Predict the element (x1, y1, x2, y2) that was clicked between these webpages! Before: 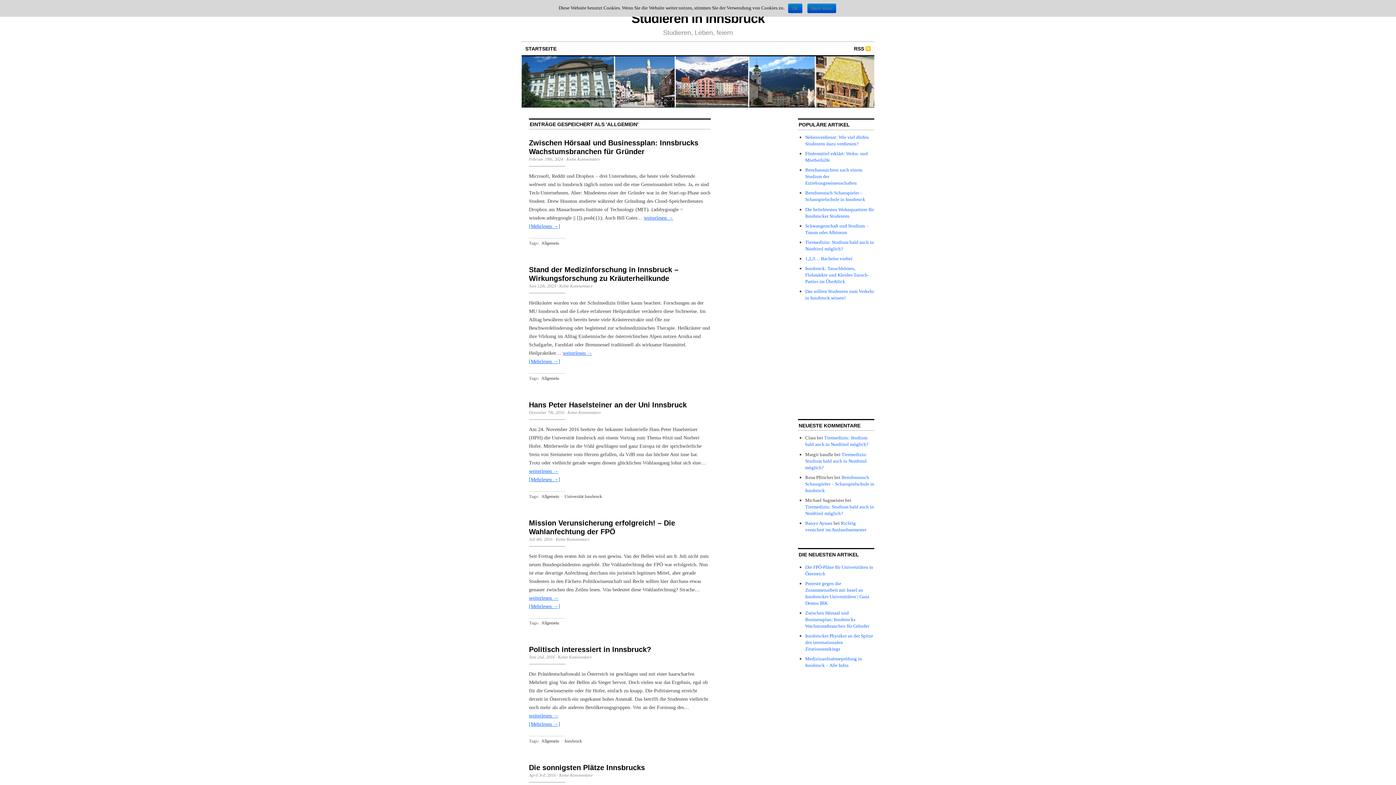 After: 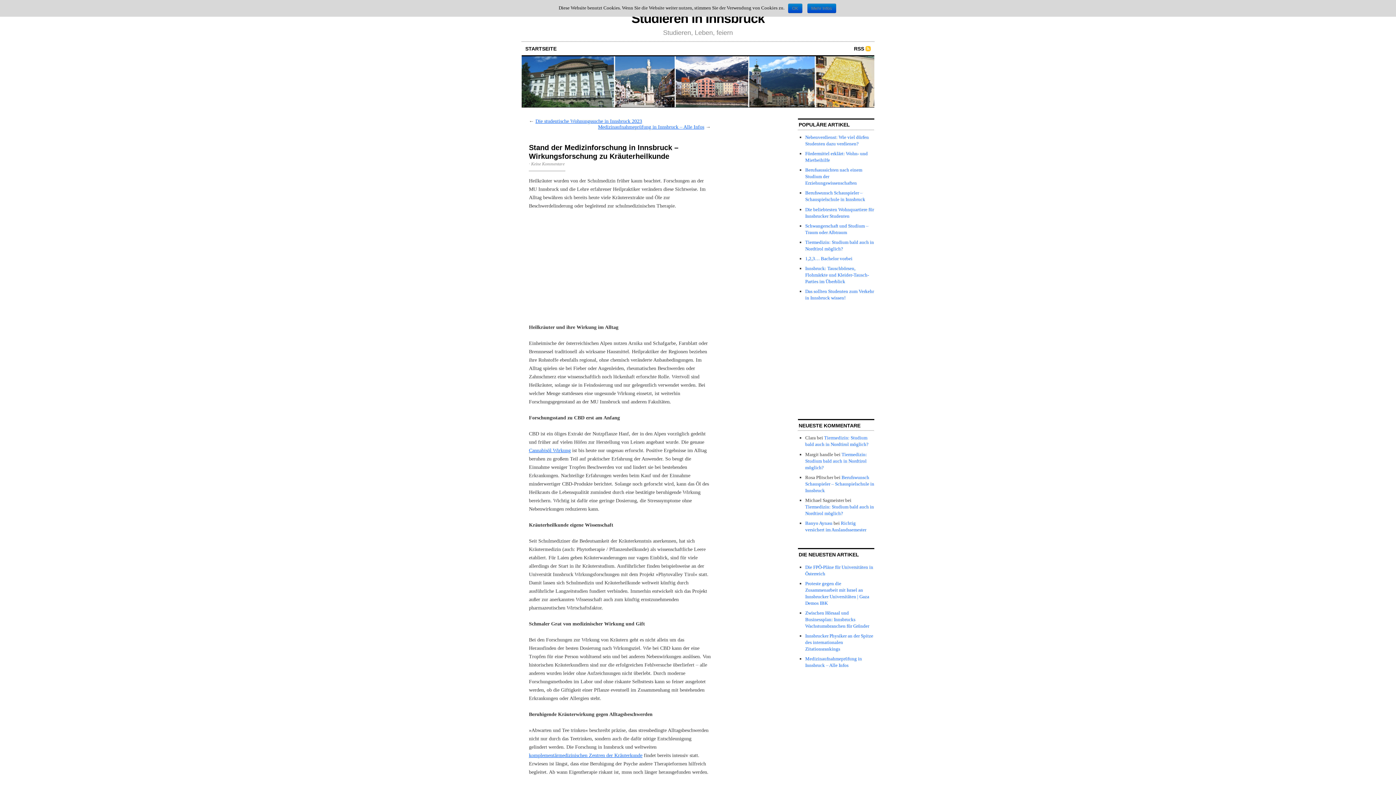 Action: label: [Mehrlesen →] bbox: (529, 358, 560, 364)